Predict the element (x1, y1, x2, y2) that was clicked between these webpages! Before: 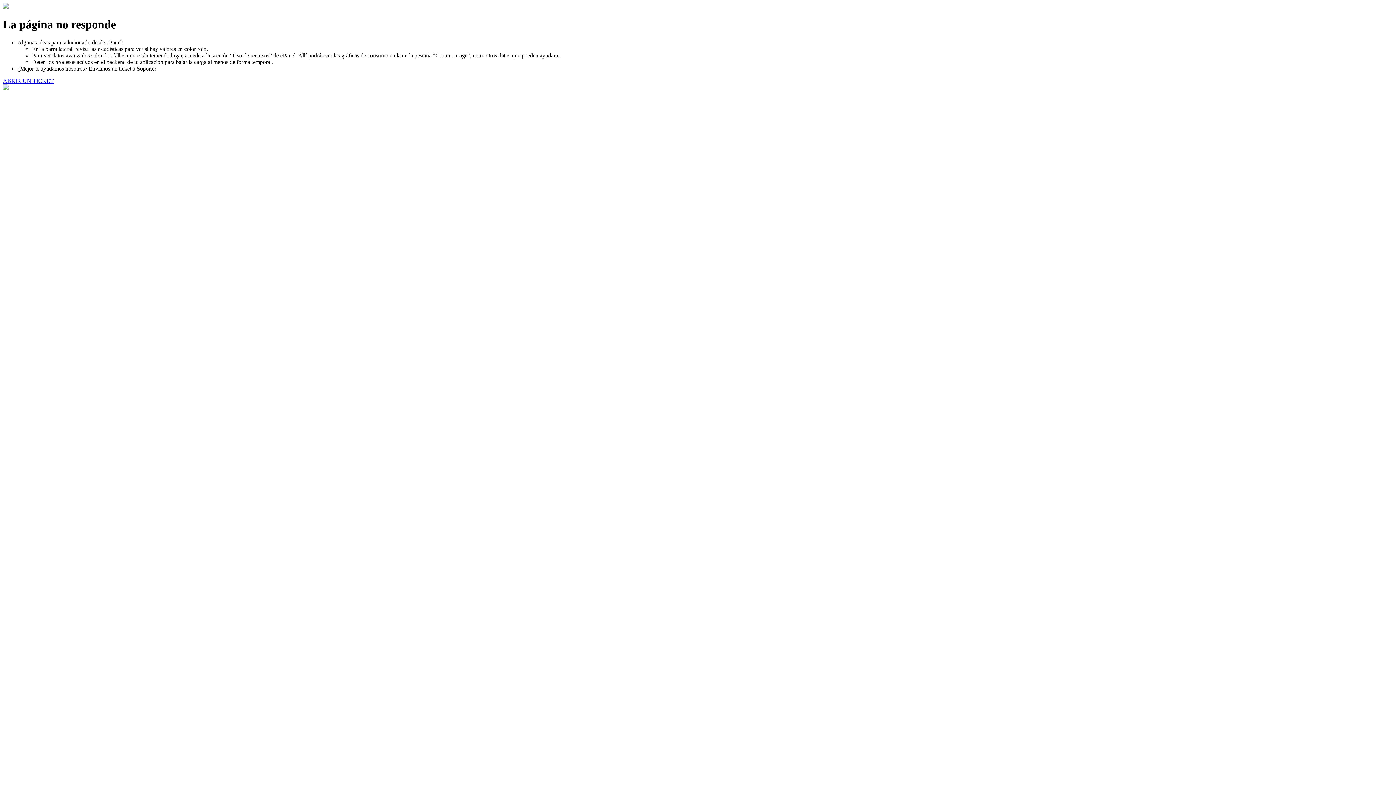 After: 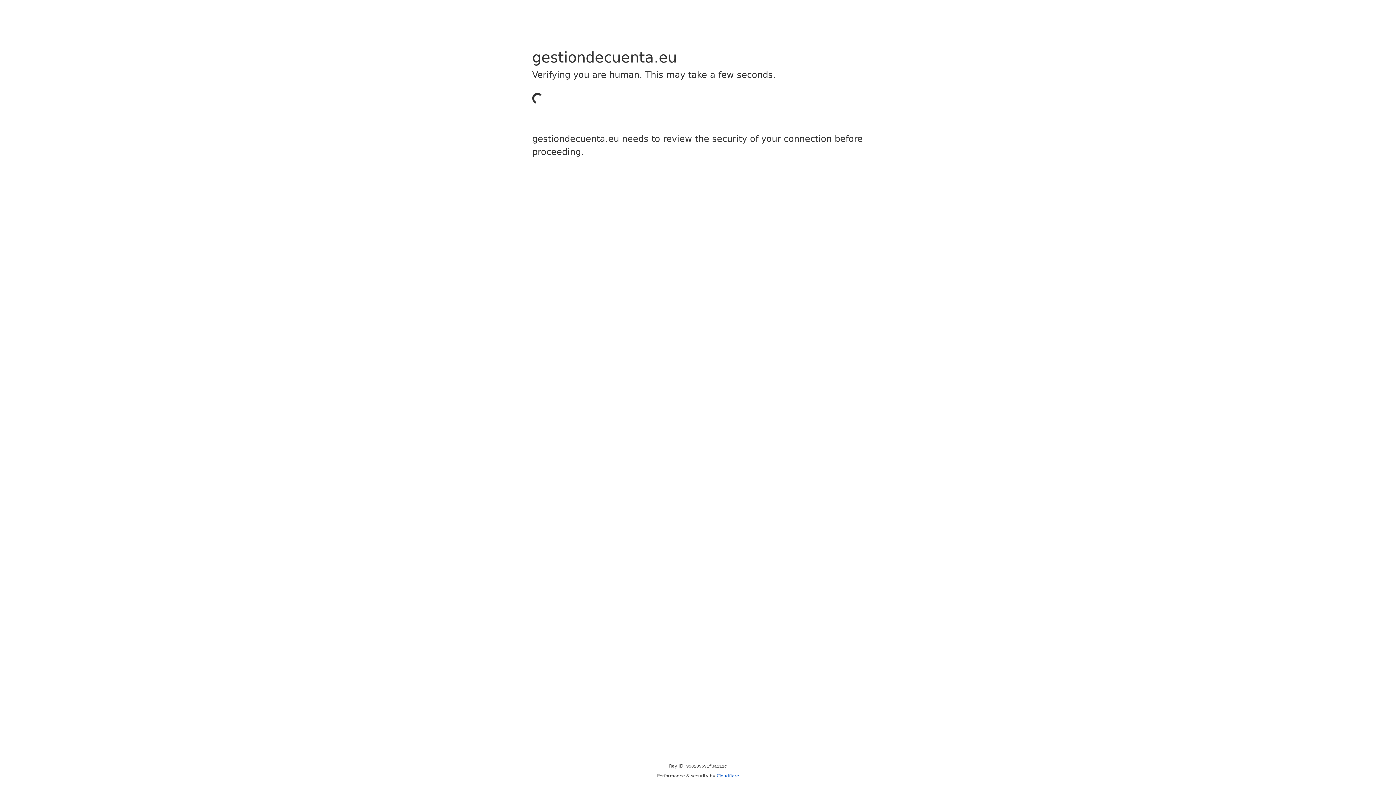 Action: label: ABRIR UN TICKET bbox: (2, 77, 53, 83)